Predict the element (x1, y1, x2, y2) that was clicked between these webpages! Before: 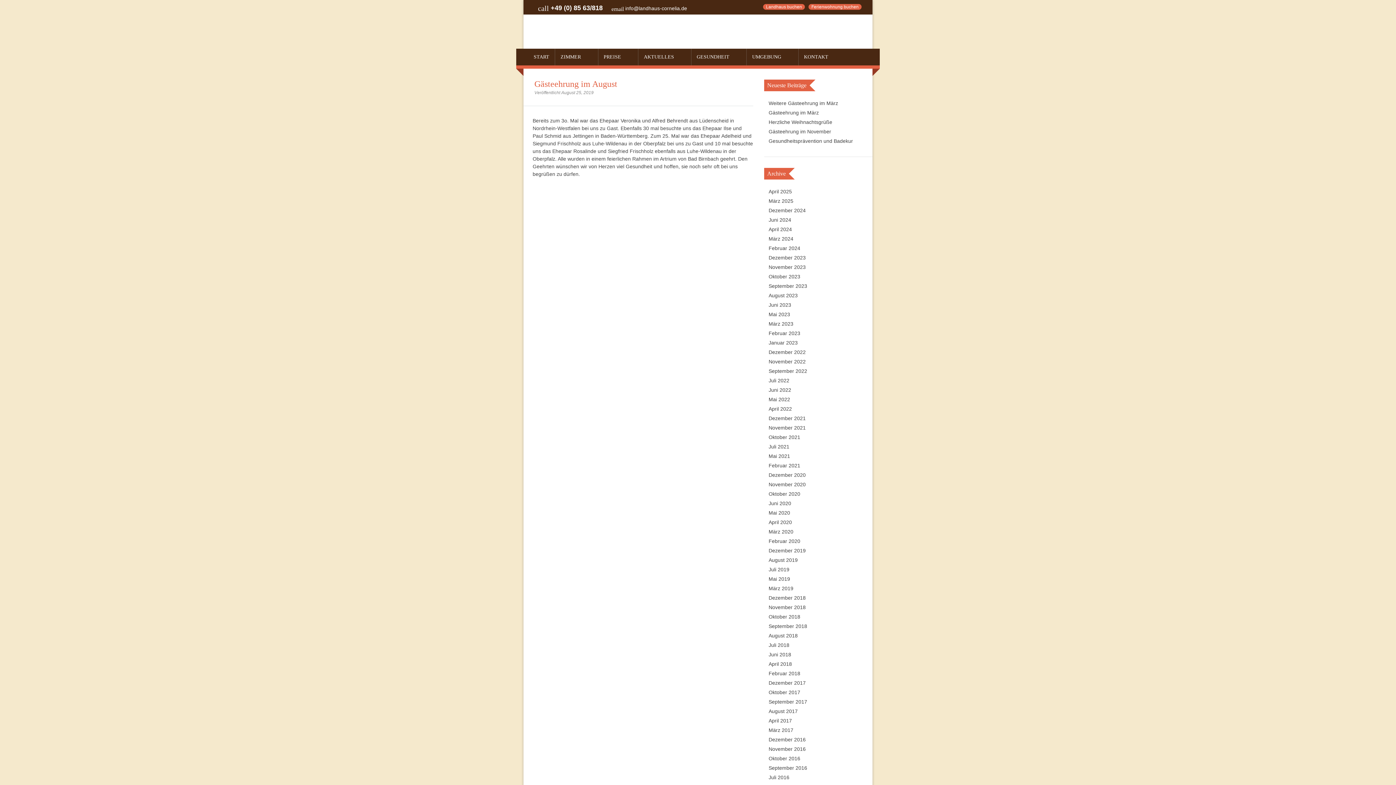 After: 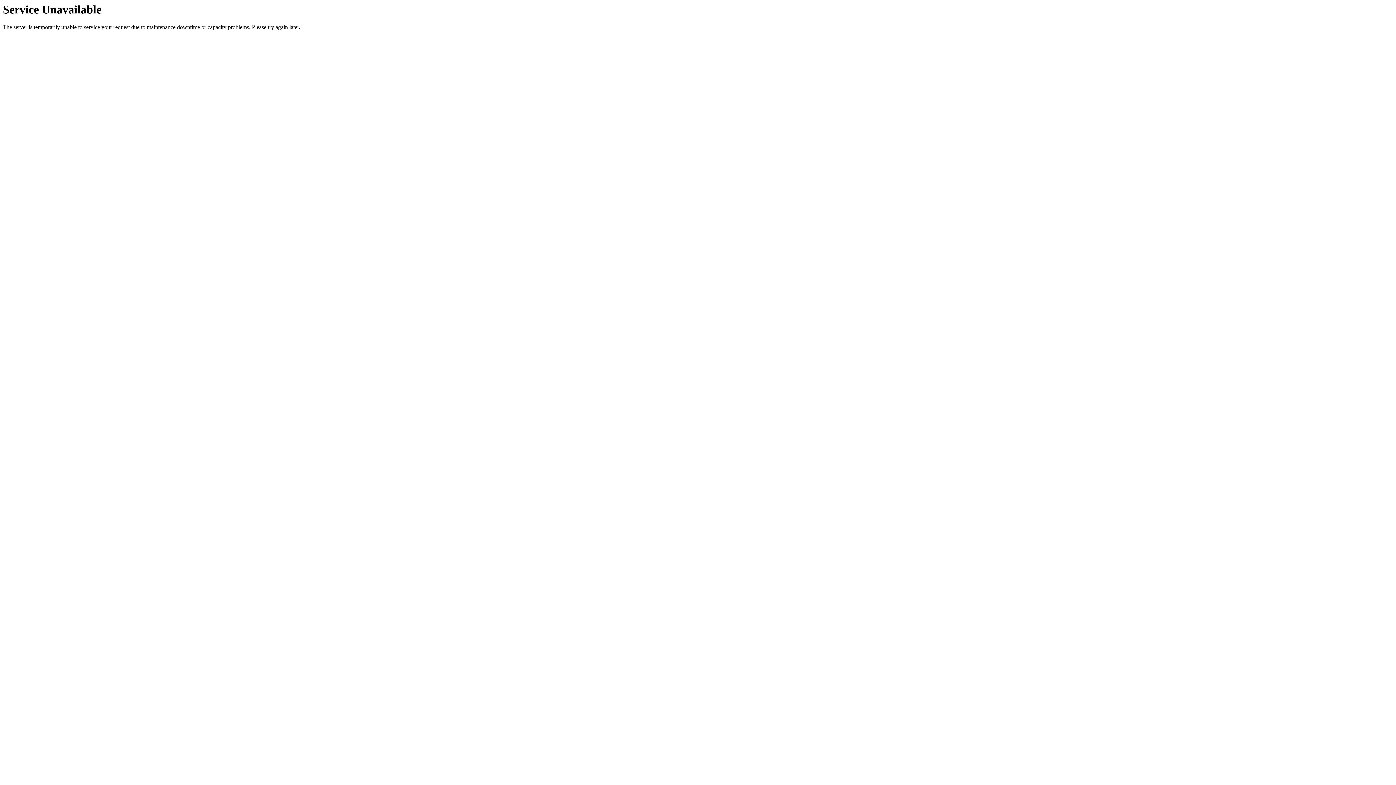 Action: label: Dezember 2021 bbox: (768, 415, 805, 421)